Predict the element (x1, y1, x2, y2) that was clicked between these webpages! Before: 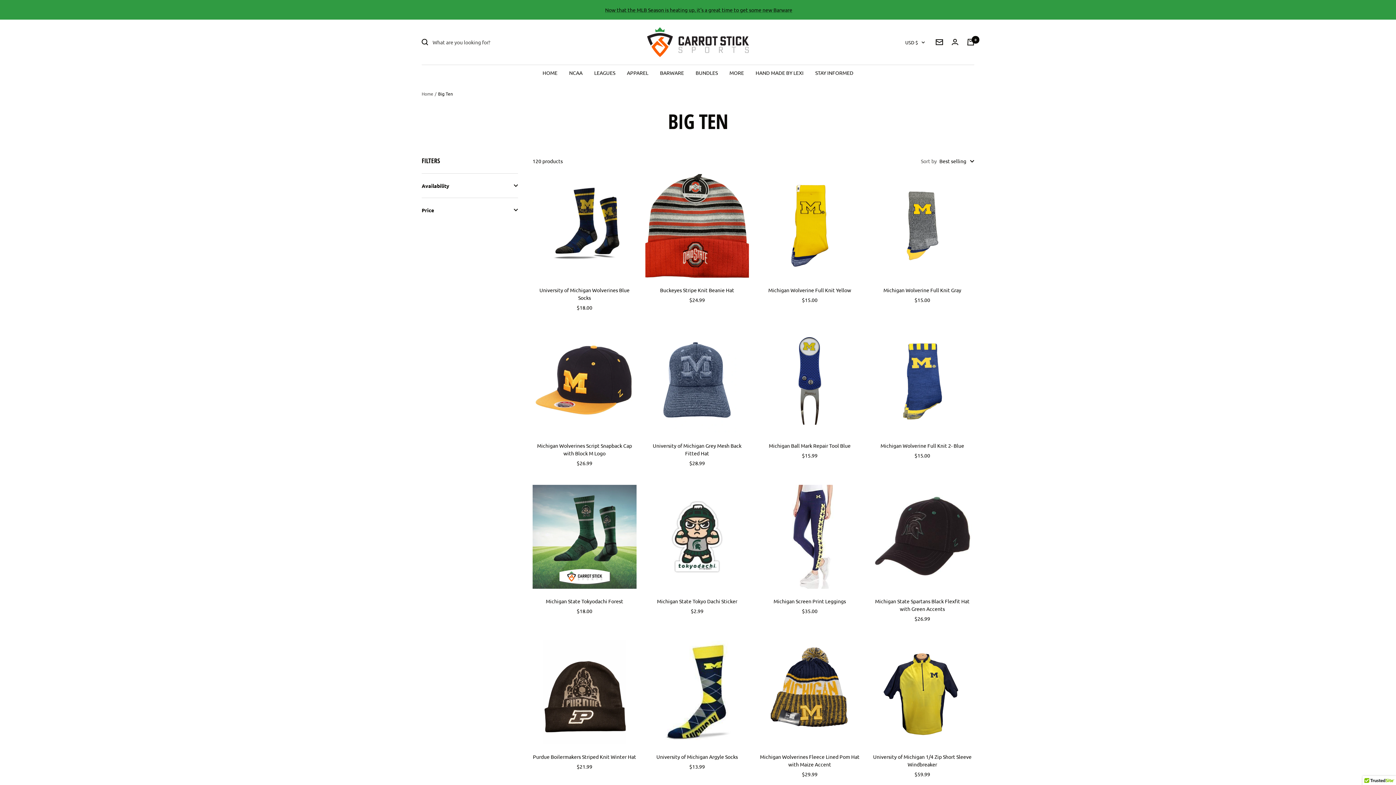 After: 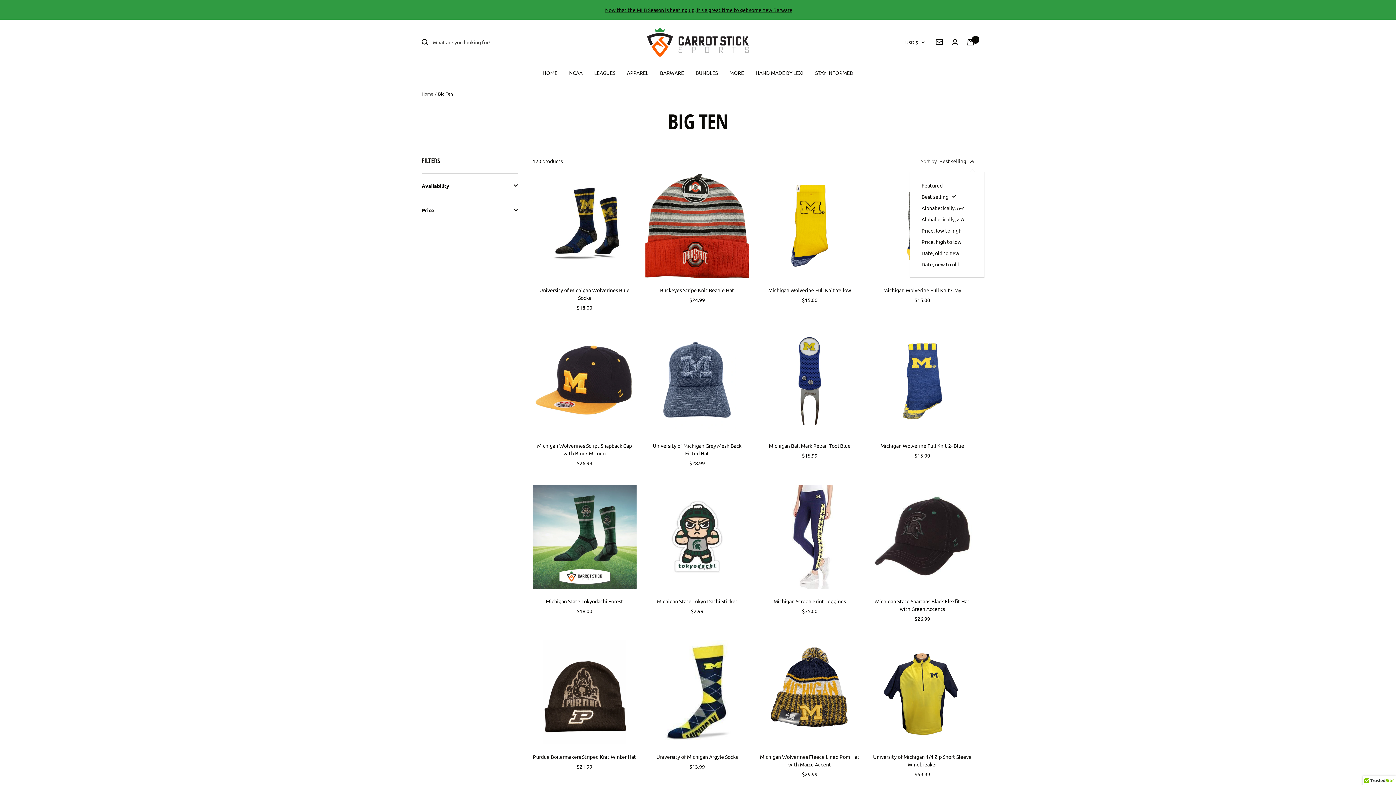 Action: label: Best selling bbox: (939, 156, 974, 165)